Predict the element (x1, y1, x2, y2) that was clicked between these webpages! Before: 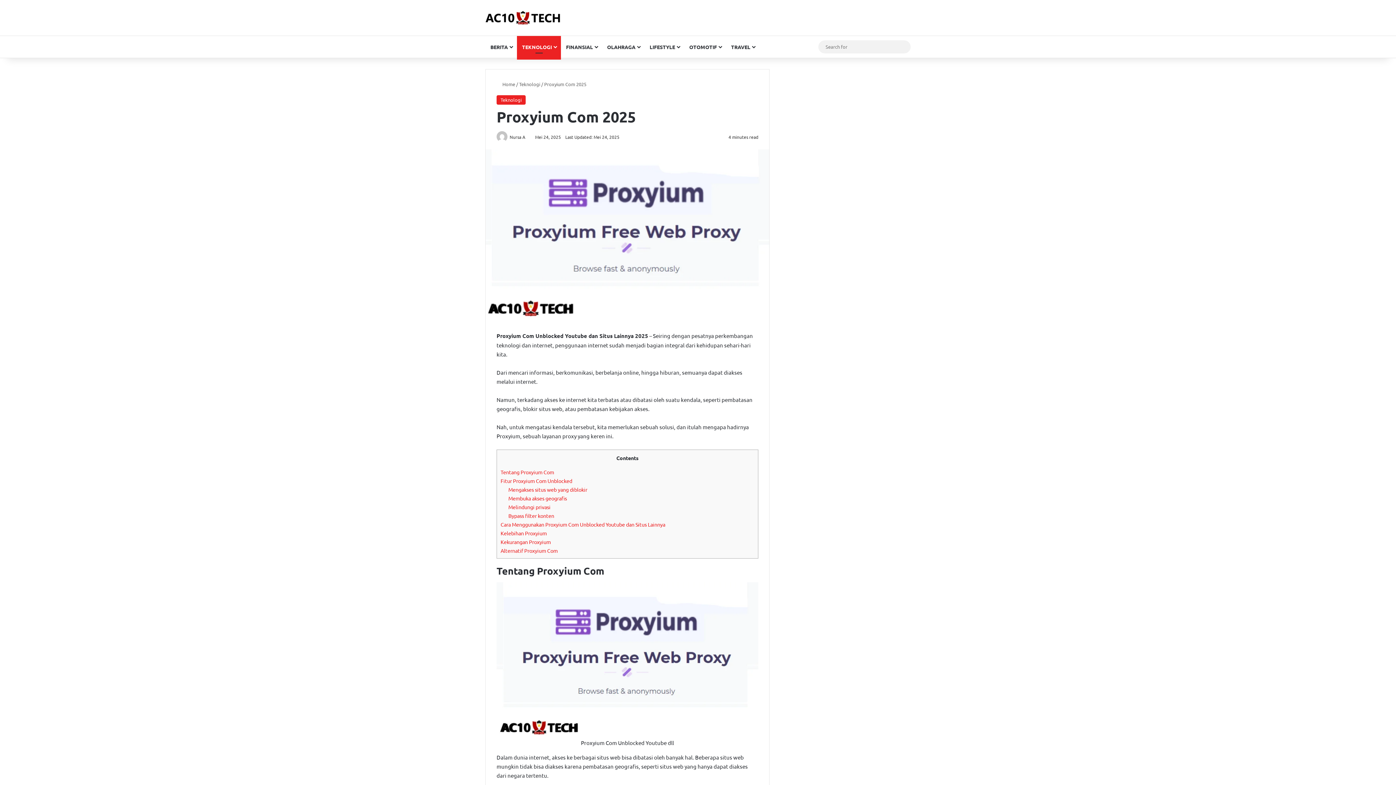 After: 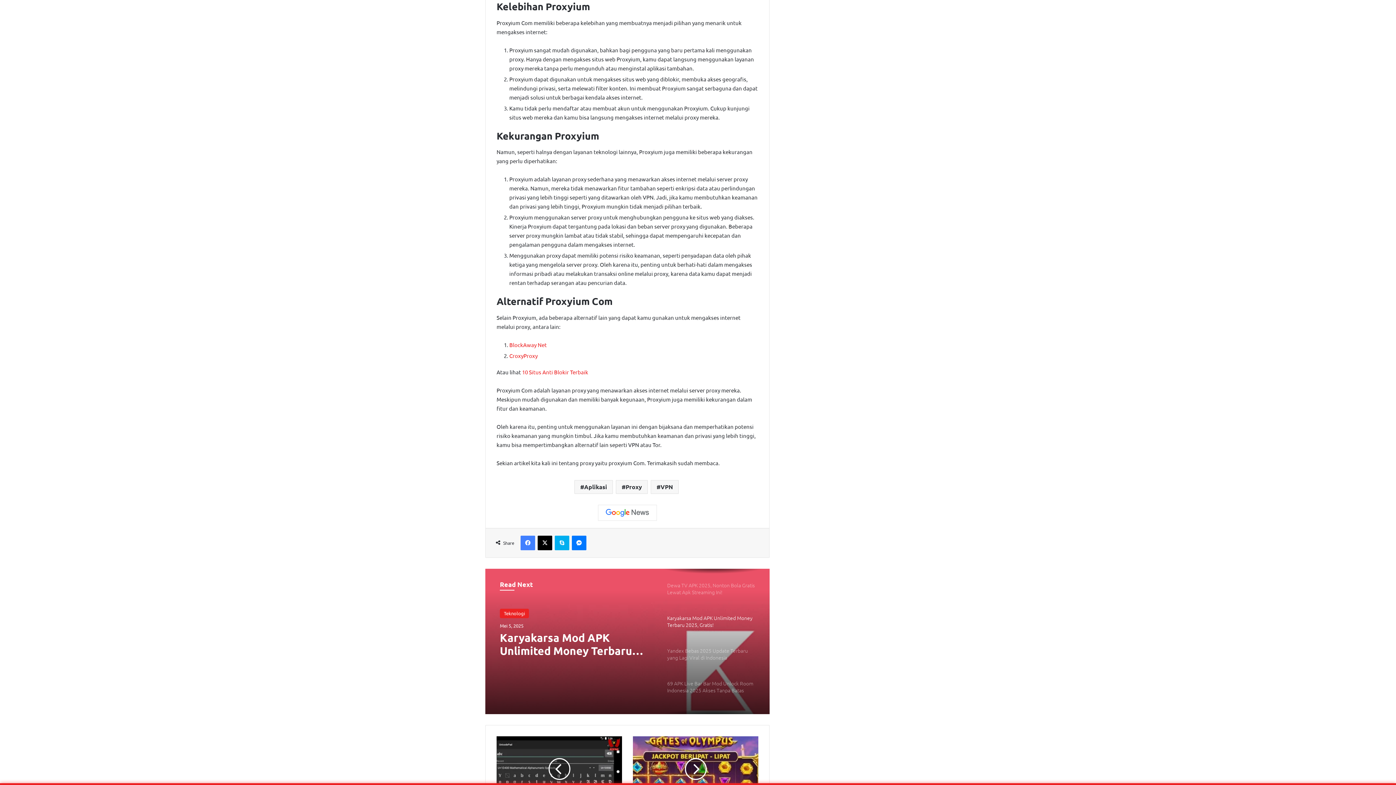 Action: bbox: (500, 530, 546, 536) label: Kelebihan Proxyium